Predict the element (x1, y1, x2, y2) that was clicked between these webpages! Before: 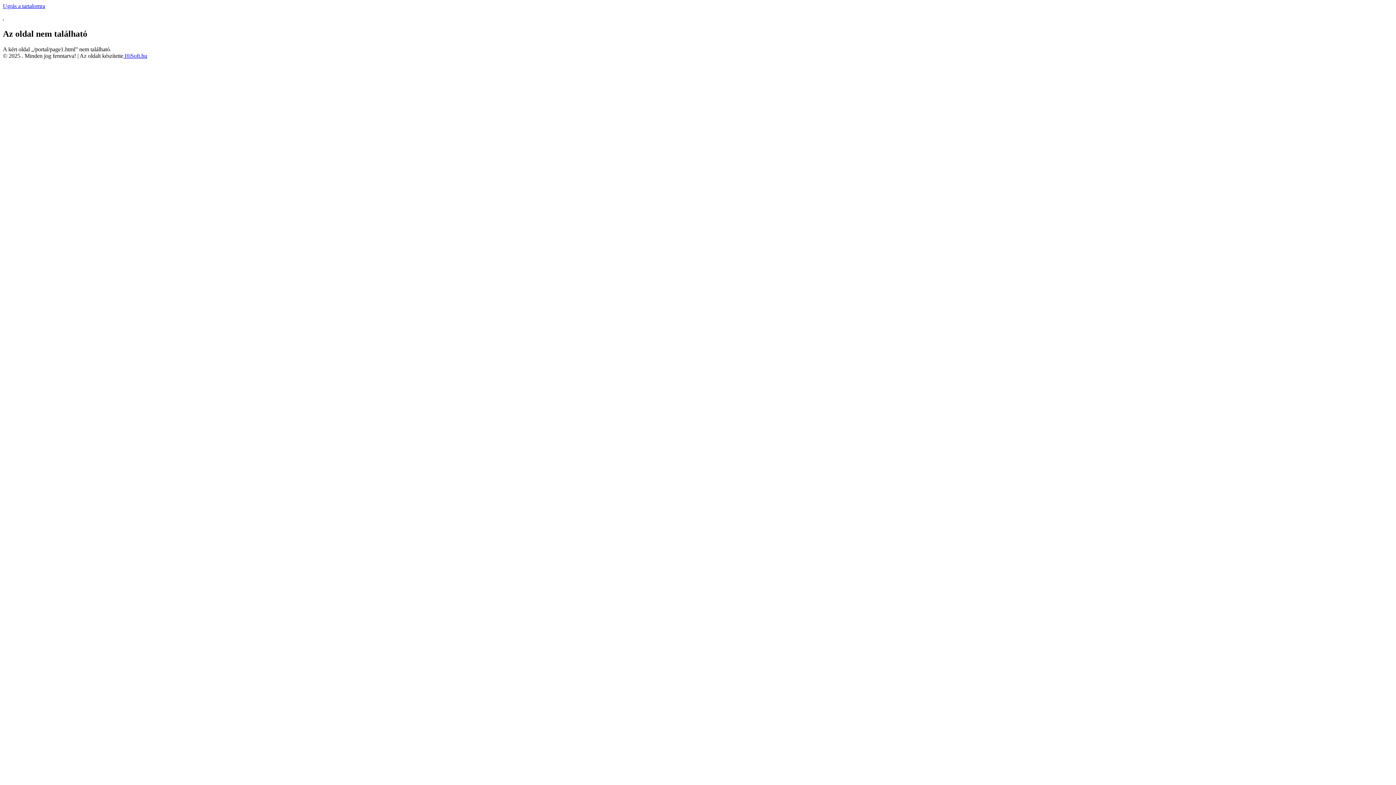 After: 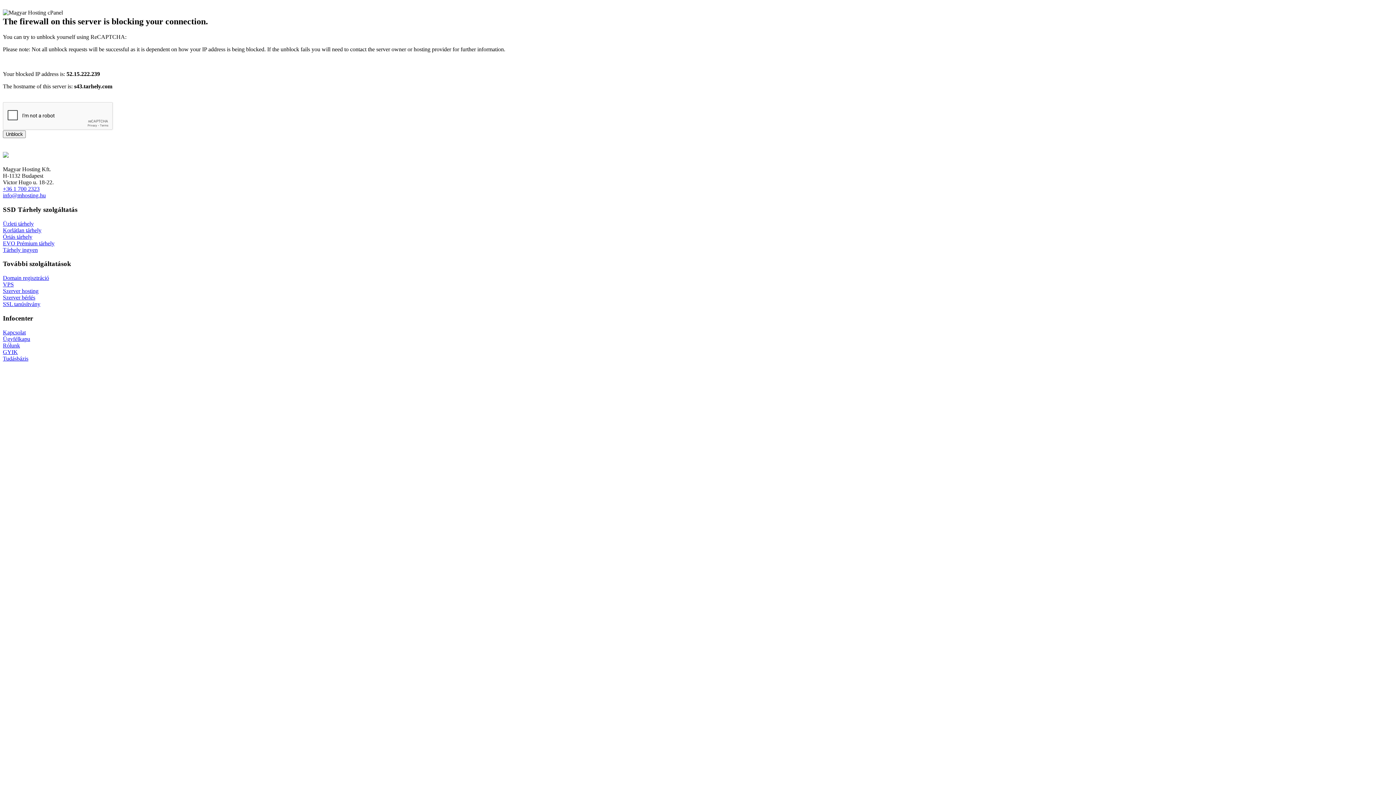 Action: bbox: (2, 15, 3, 21)